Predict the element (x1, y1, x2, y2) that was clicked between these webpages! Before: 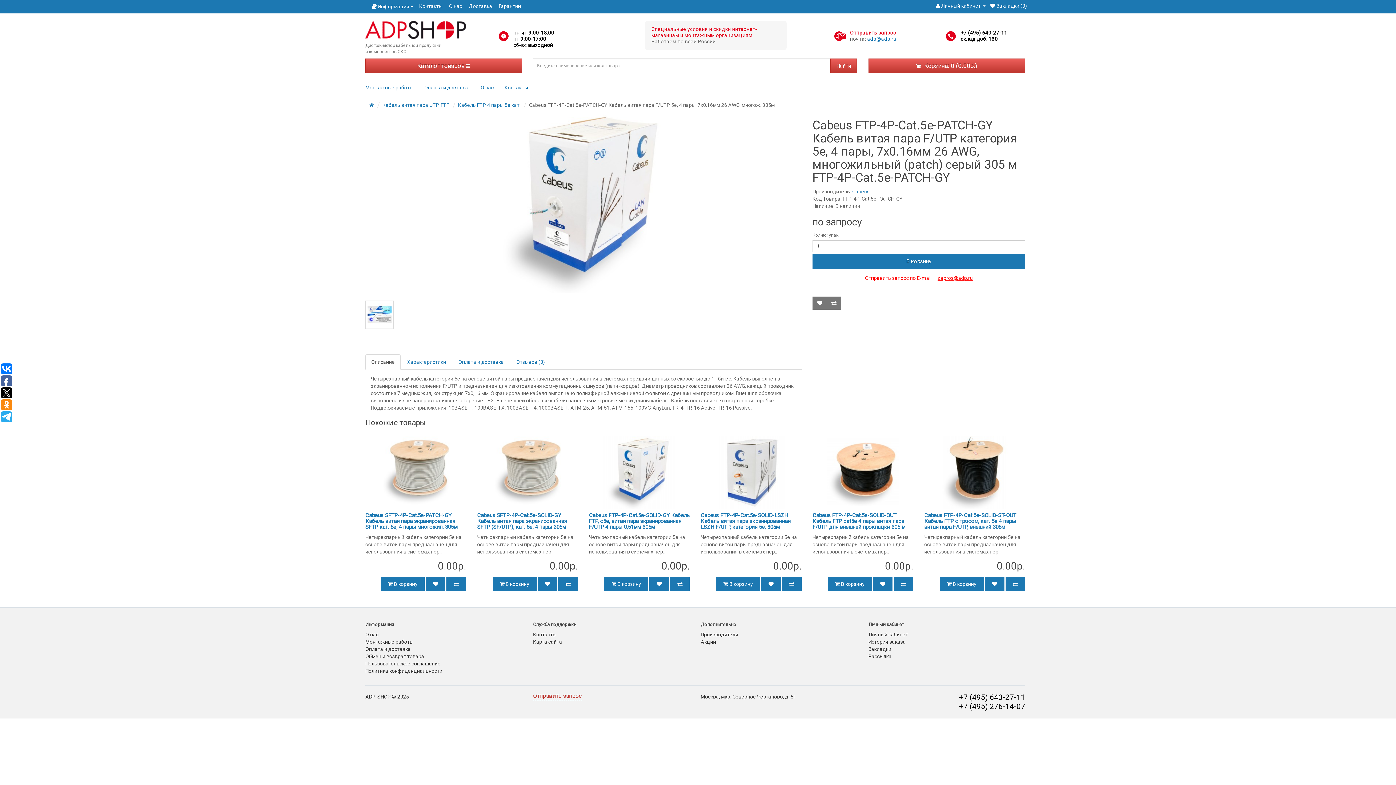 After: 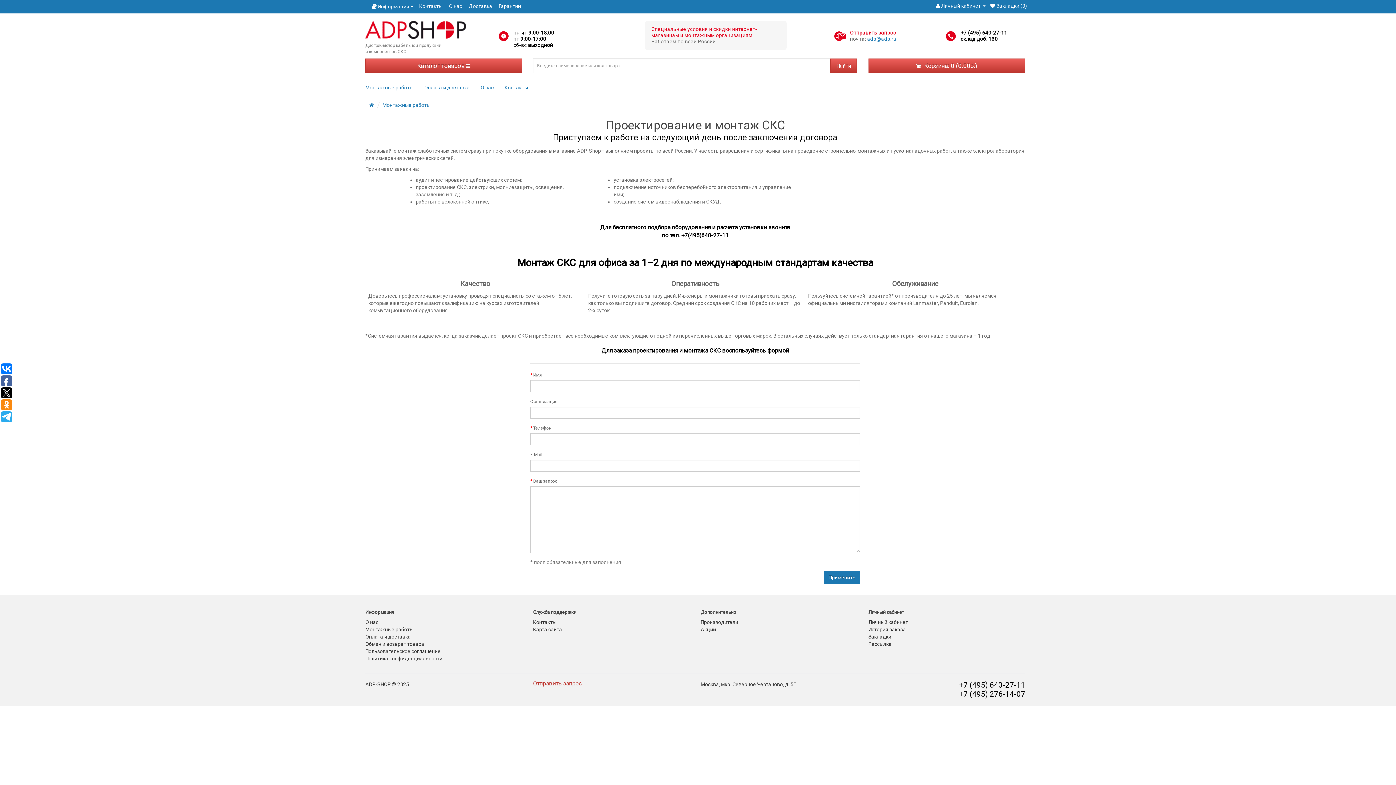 Action: label: Монтажные работы bbox: (365, 639, 413, 644)